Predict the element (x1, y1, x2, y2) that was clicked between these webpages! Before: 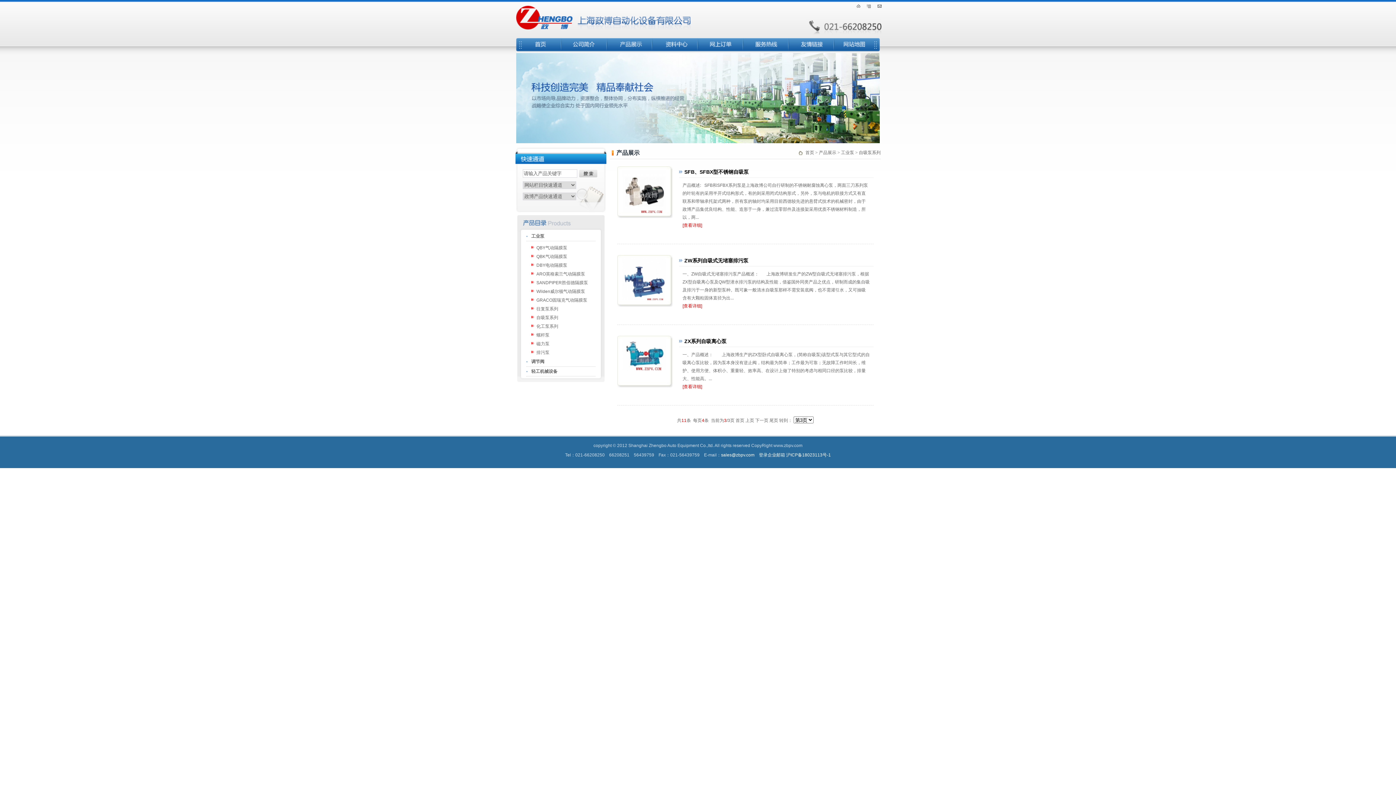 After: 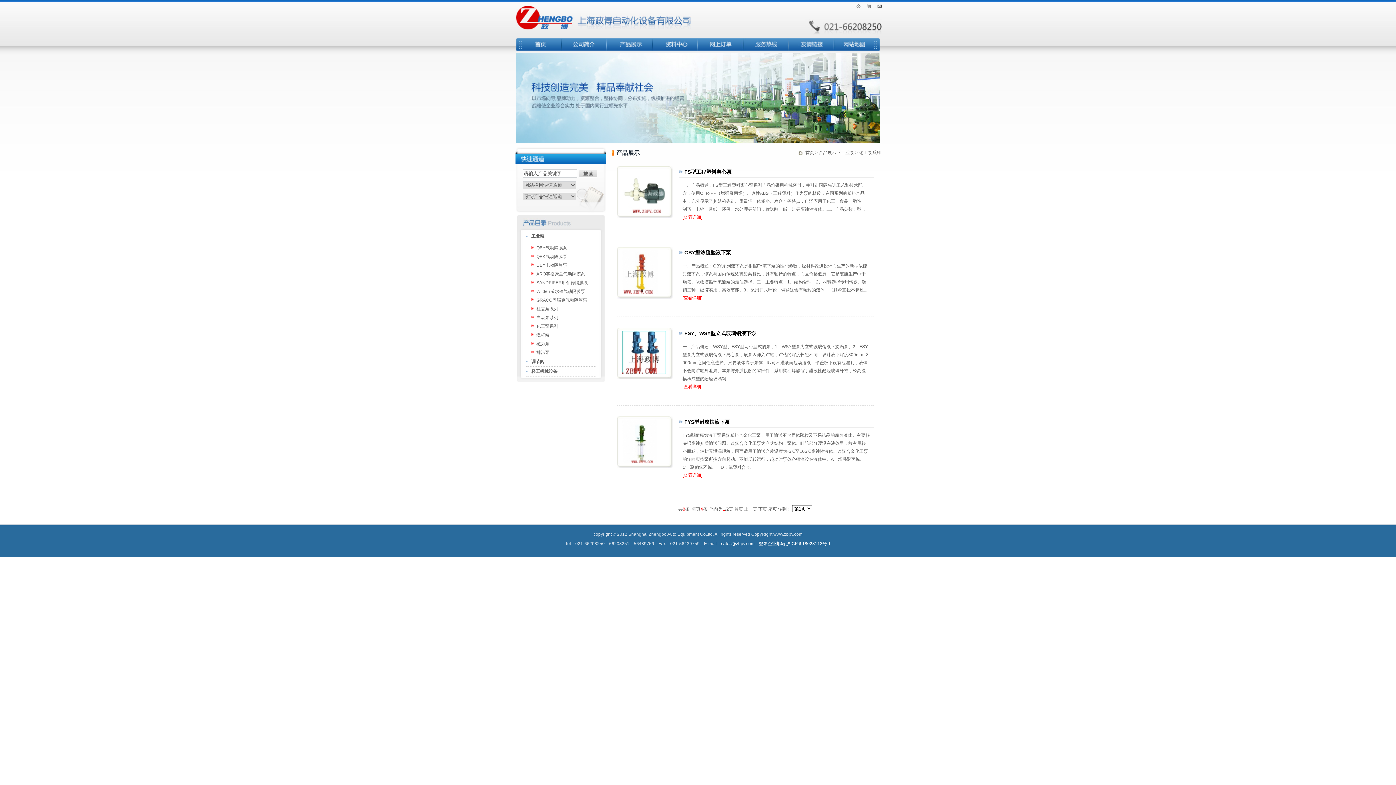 Action: bbox: (536, 324, 558, 329) label: 化工泵系列